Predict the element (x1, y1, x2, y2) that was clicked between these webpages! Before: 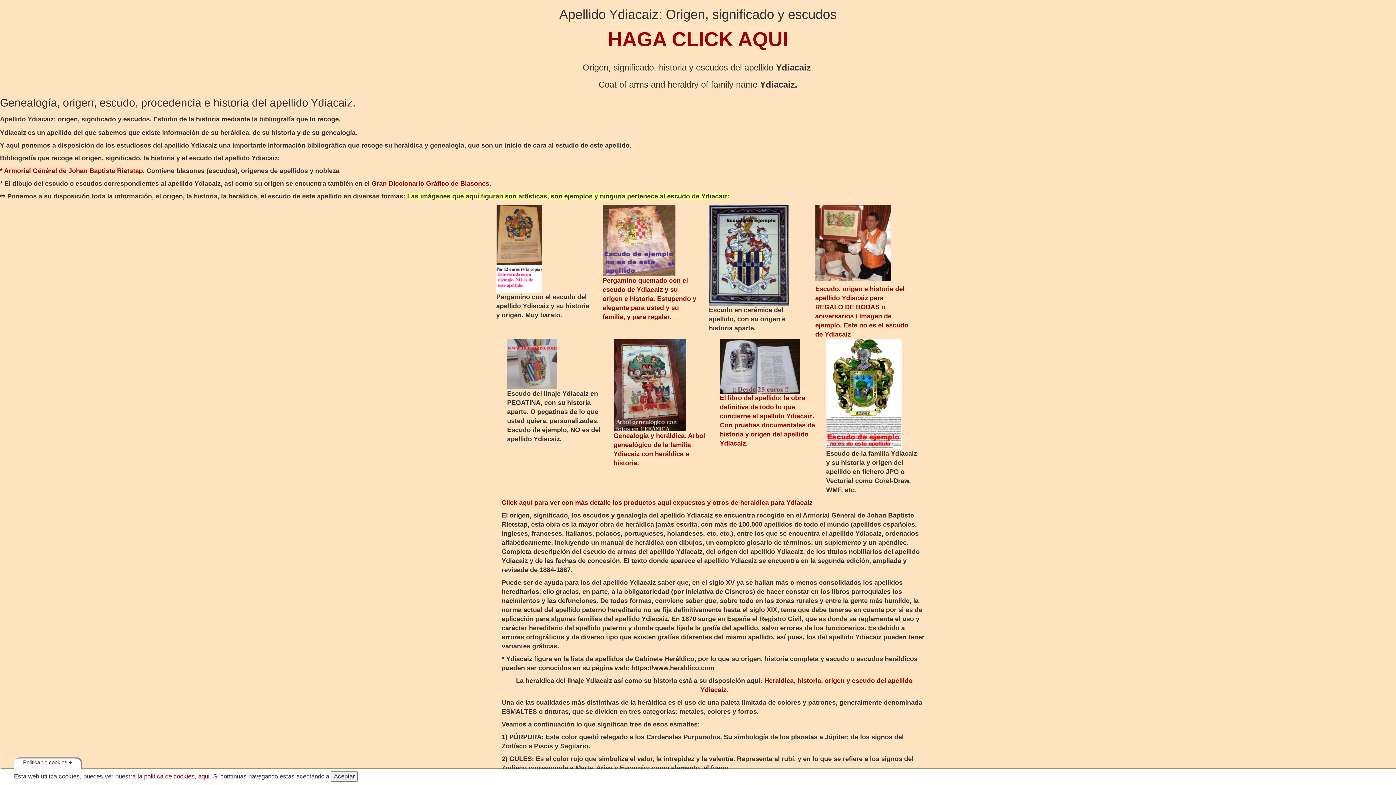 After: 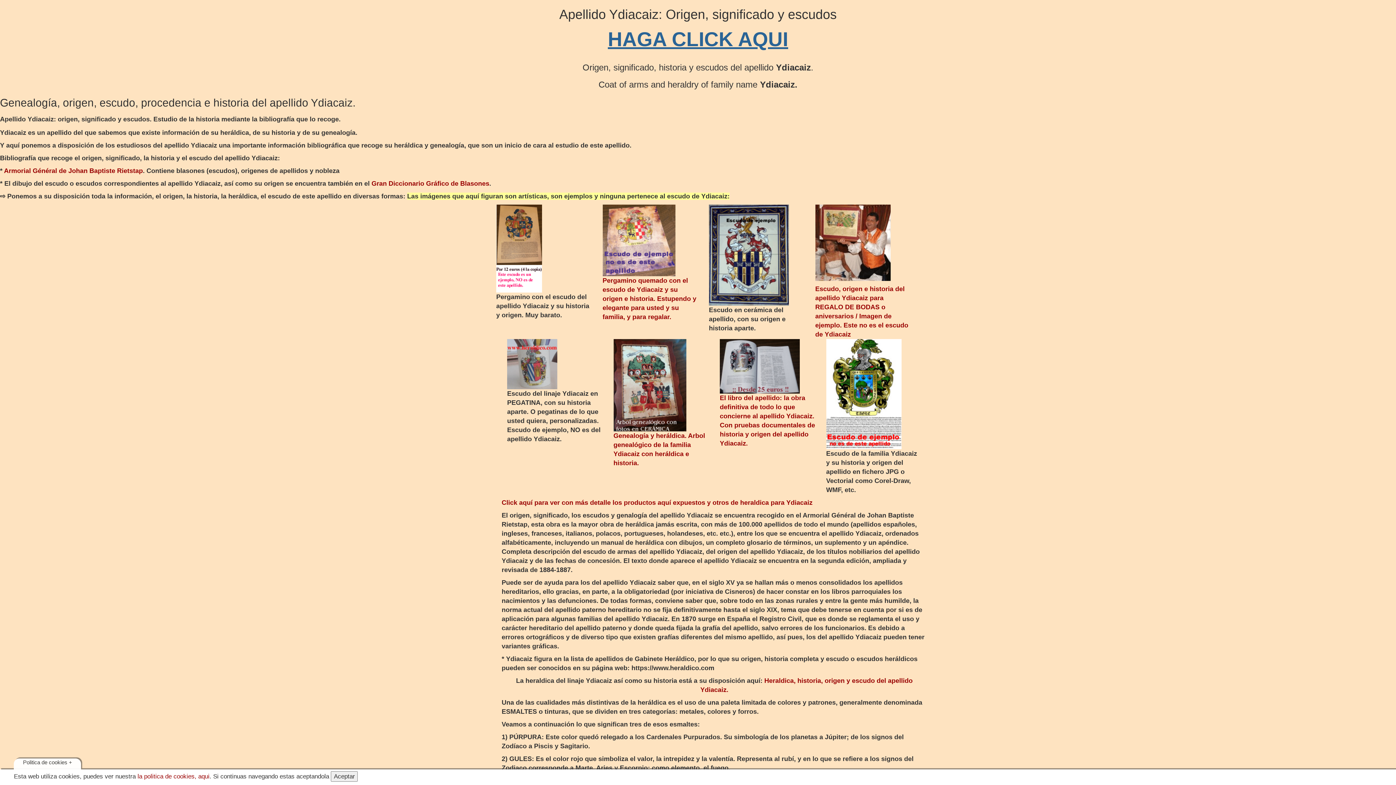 Action: label: HAGA CLICK AQUI bbox: (608, 28, 788, 50)